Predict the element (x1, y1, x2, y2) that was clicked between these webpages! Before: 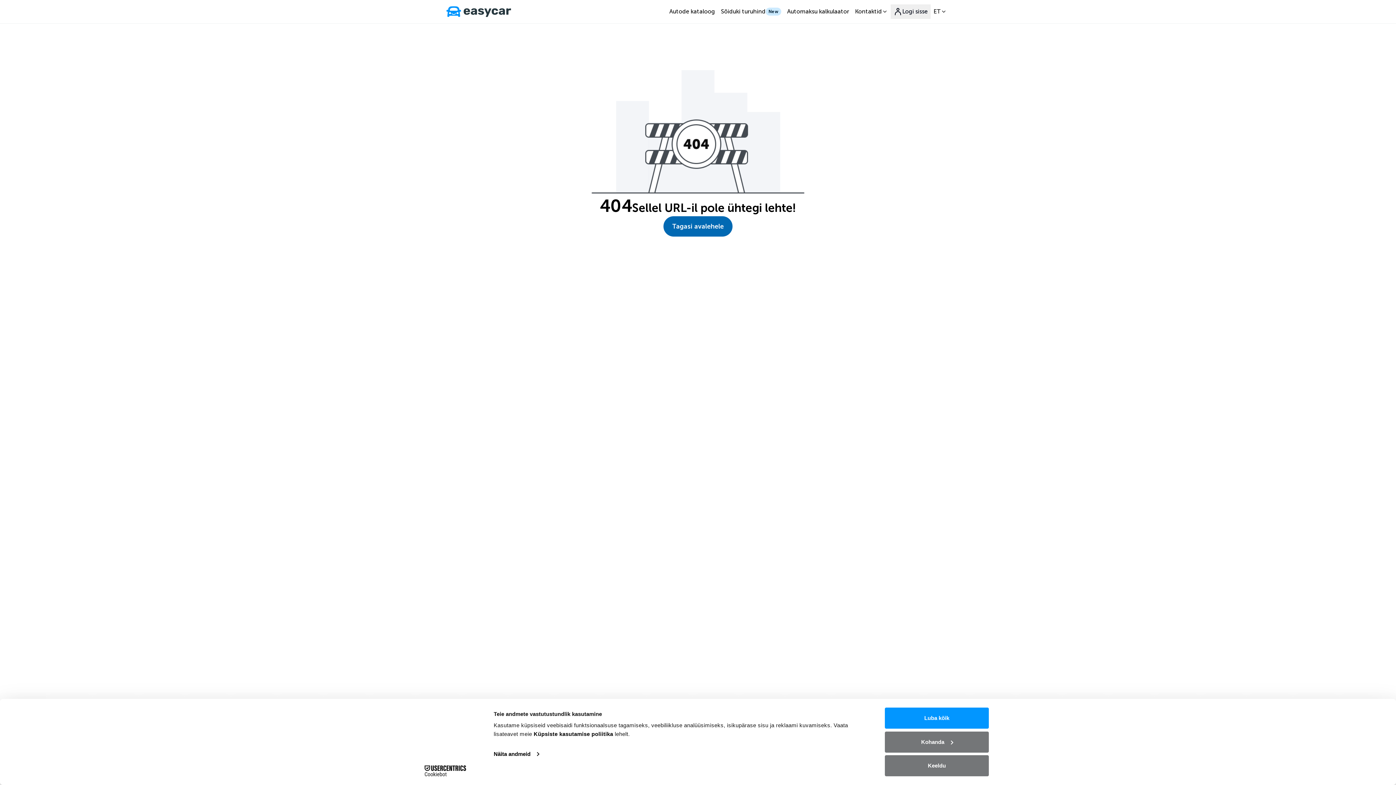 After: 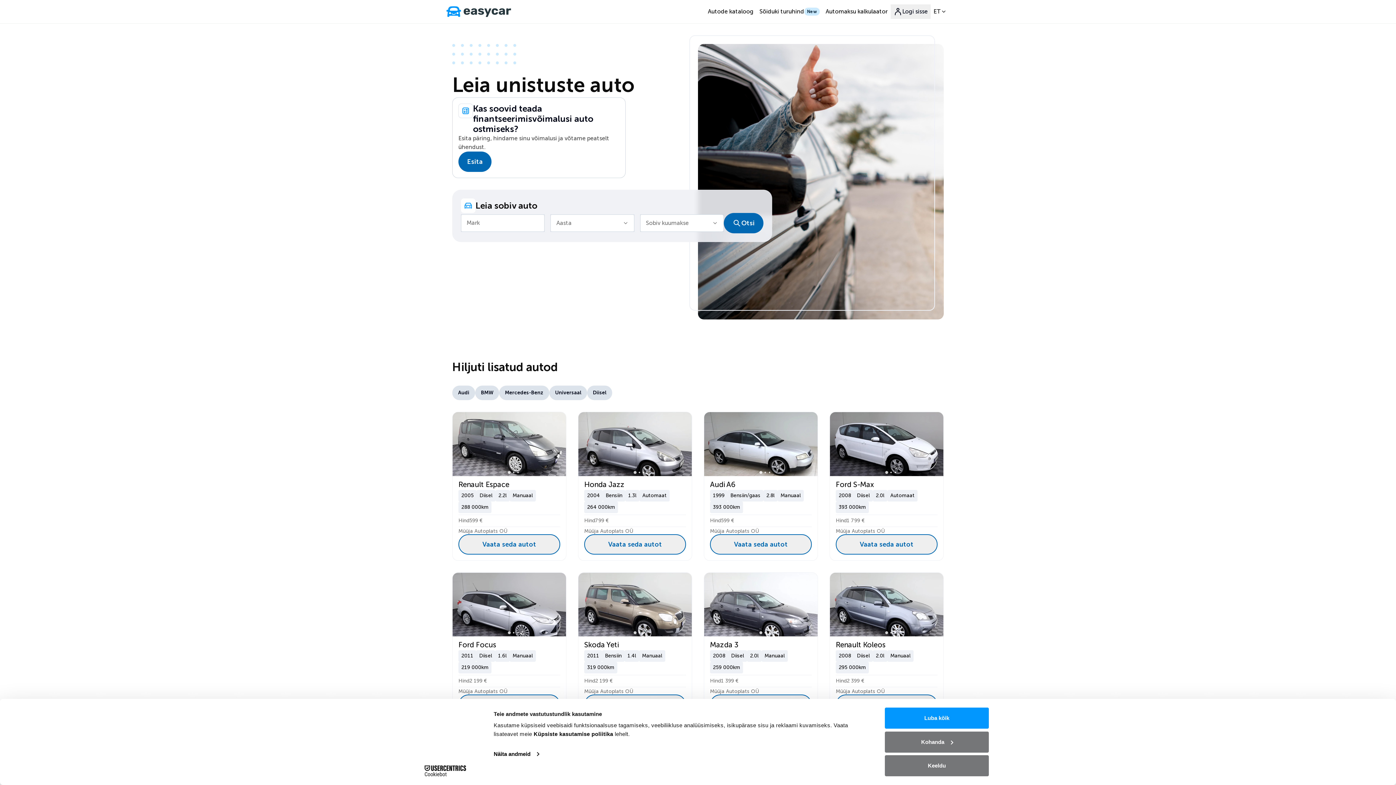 Action: label: Tagasi avalehele bbox: (663, 216, 732, 236)